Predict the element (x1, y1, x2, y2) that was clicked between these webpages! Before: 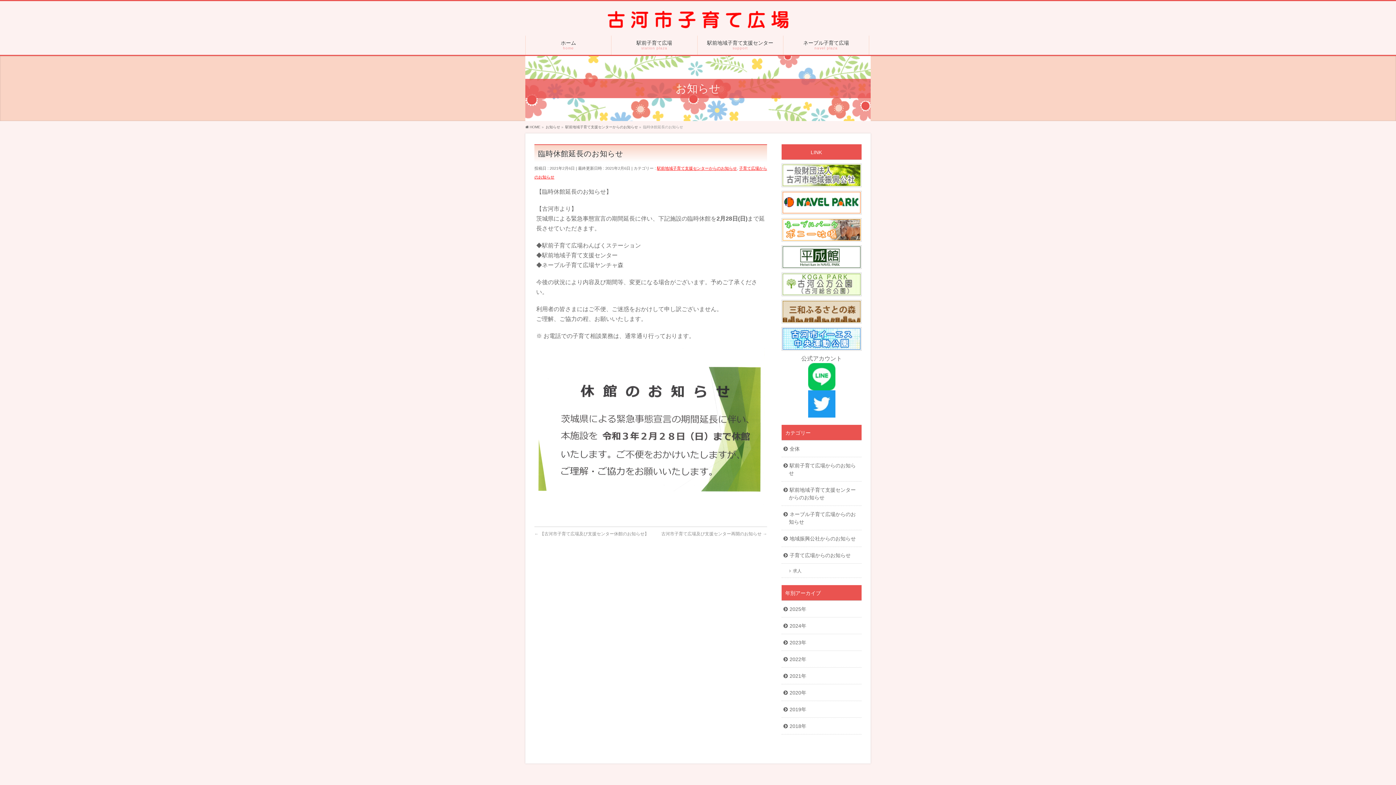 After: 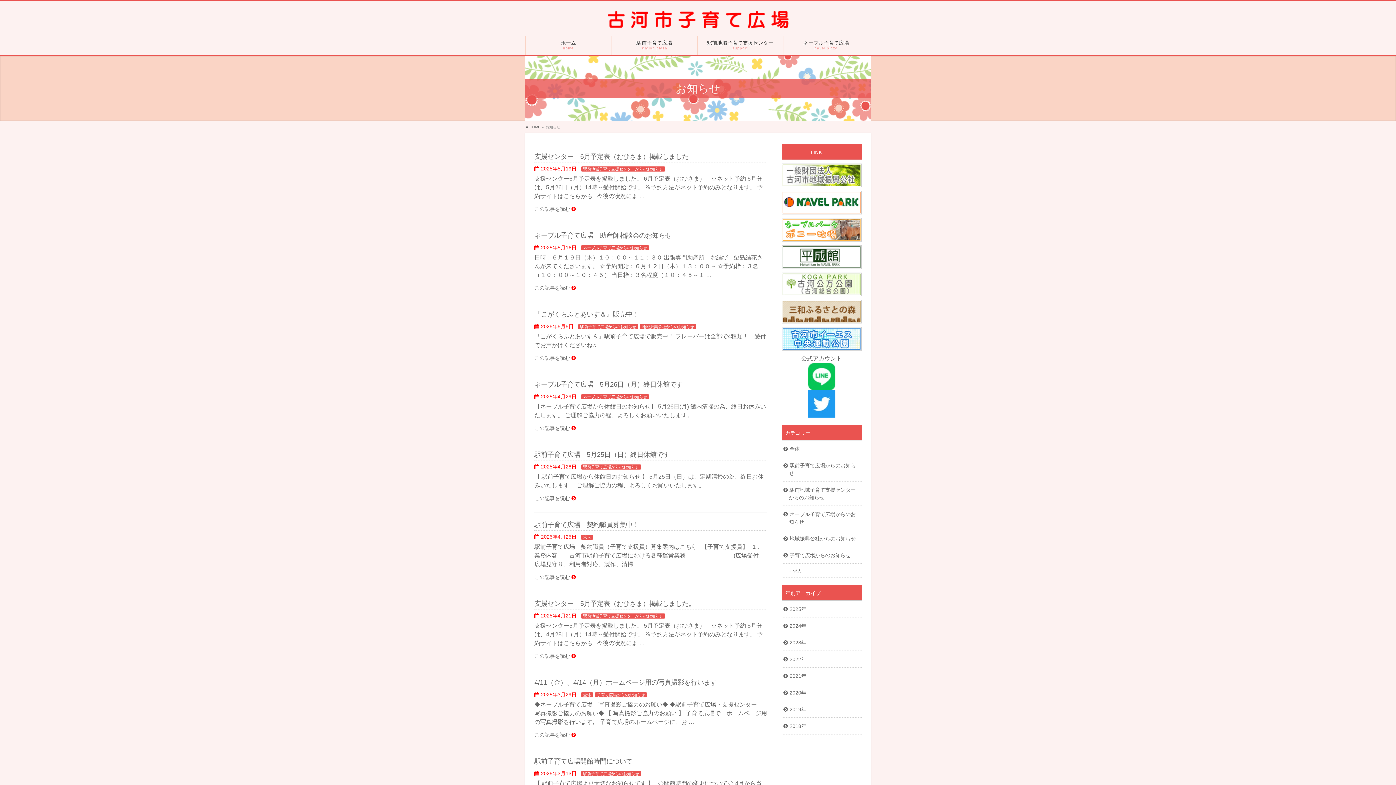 Action: bbox: (545, 125, 560, 129) label: お知らせ